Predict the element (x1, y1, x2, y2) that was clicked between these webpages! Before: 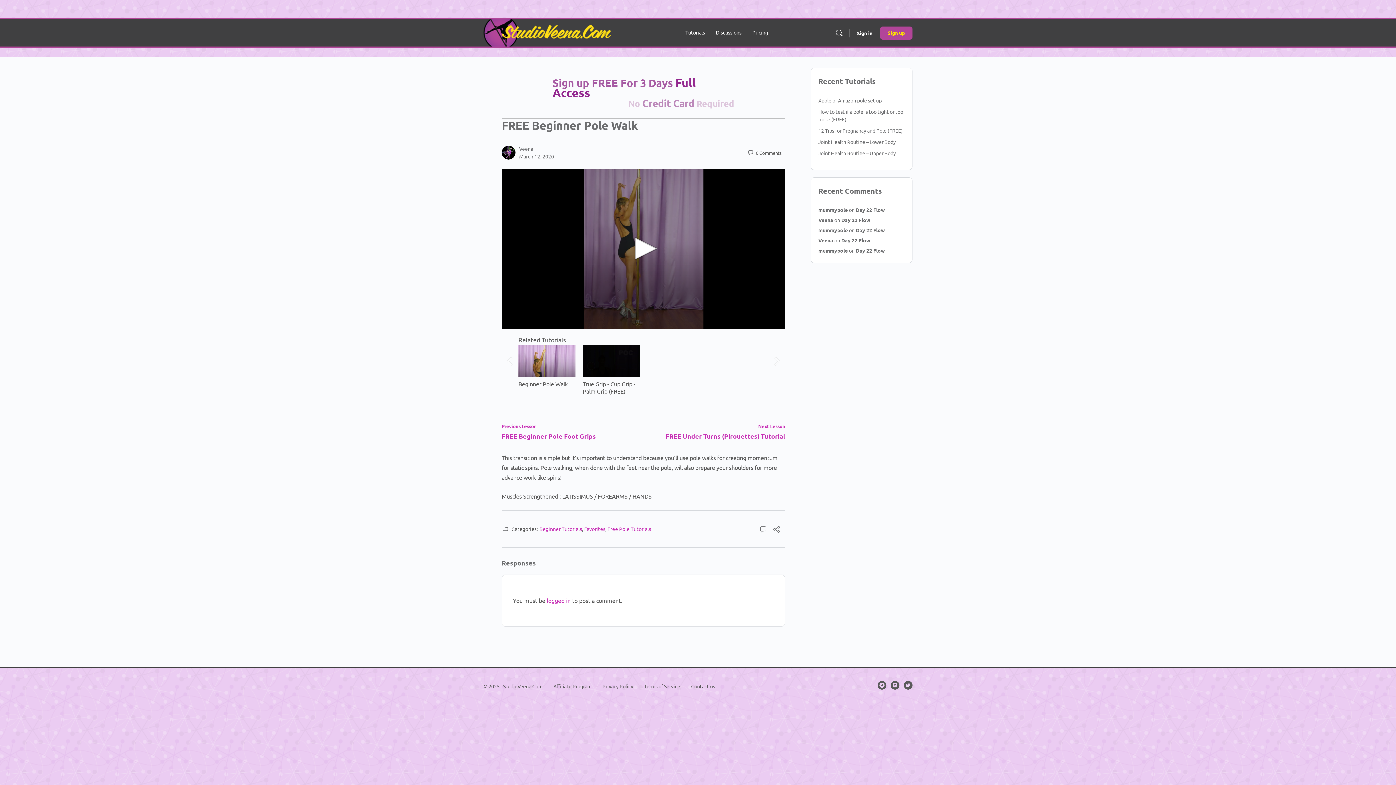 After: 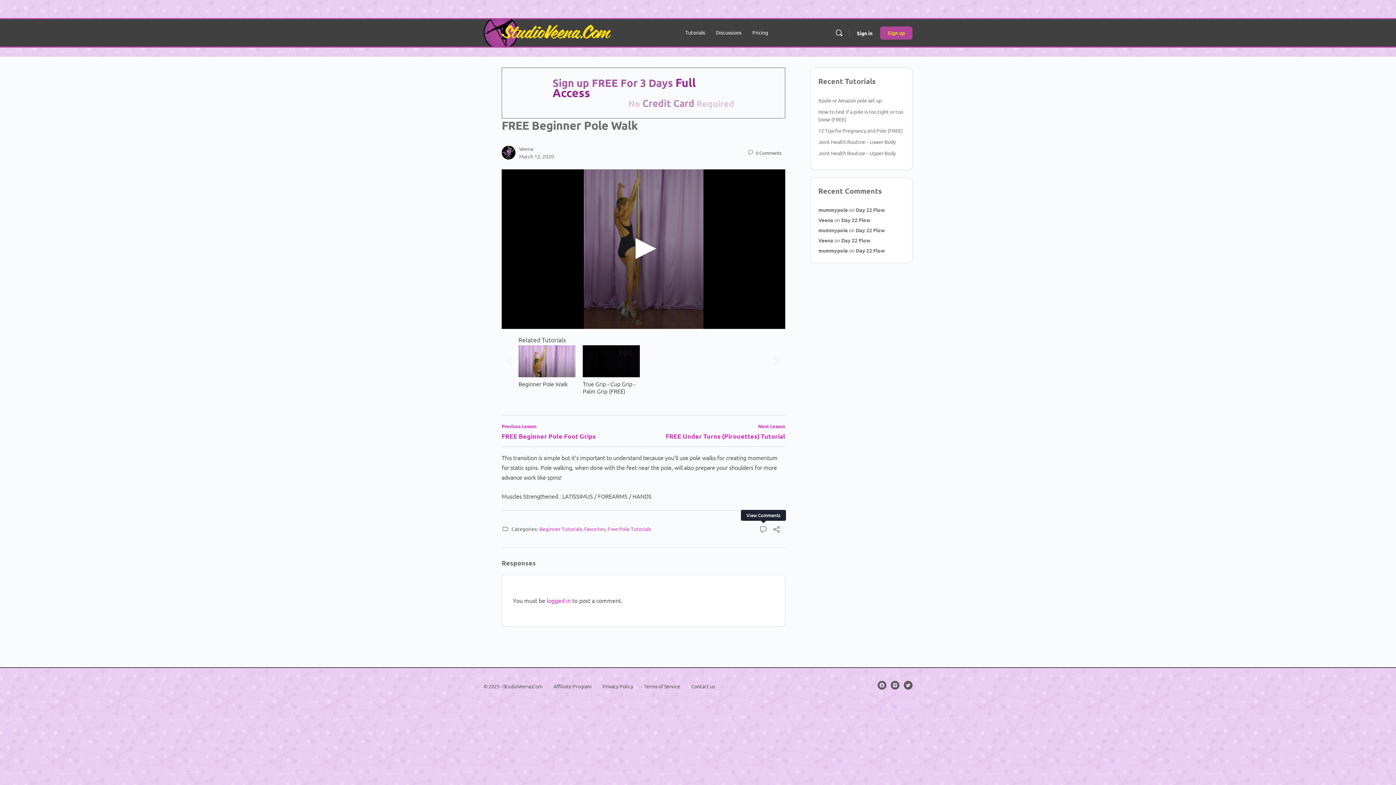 Action: bbox: (759, 525, 768, 535)